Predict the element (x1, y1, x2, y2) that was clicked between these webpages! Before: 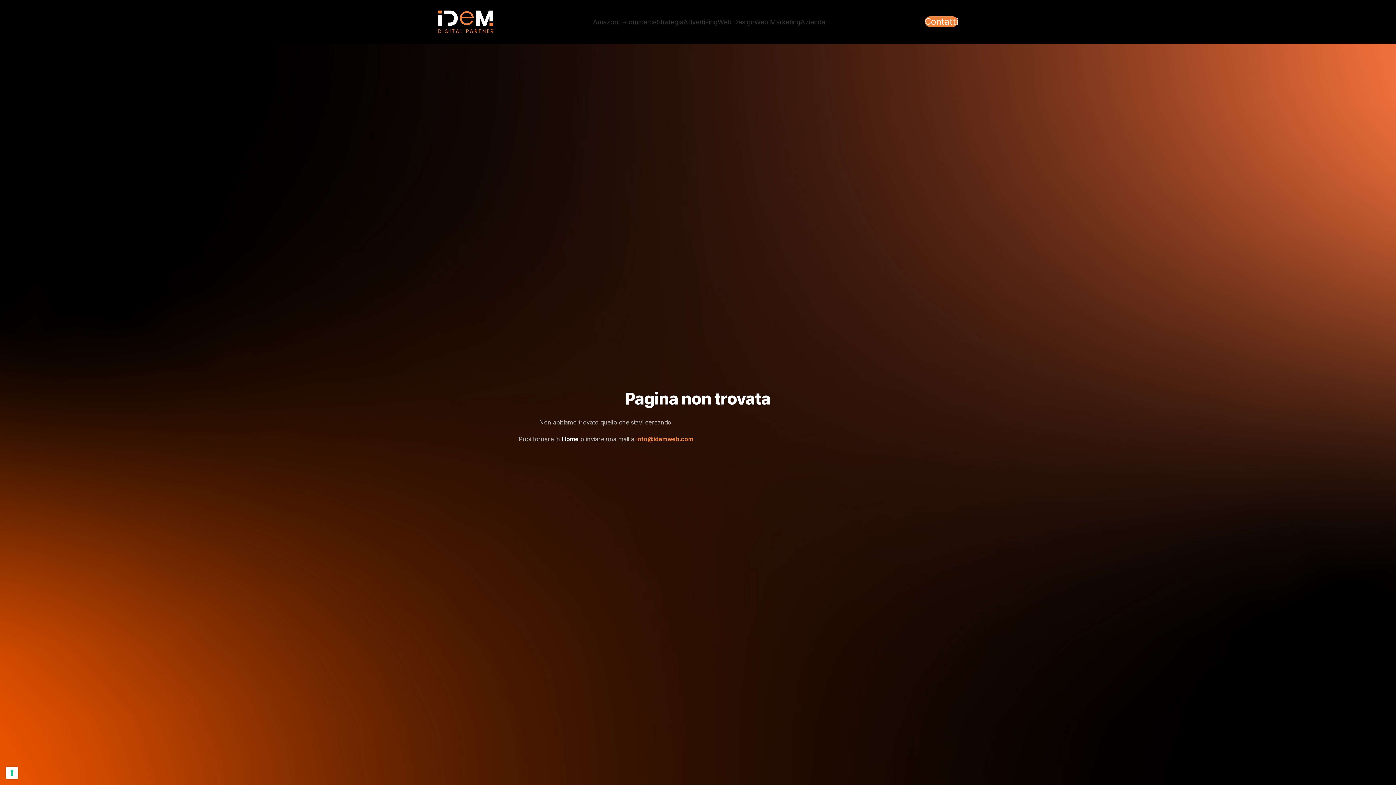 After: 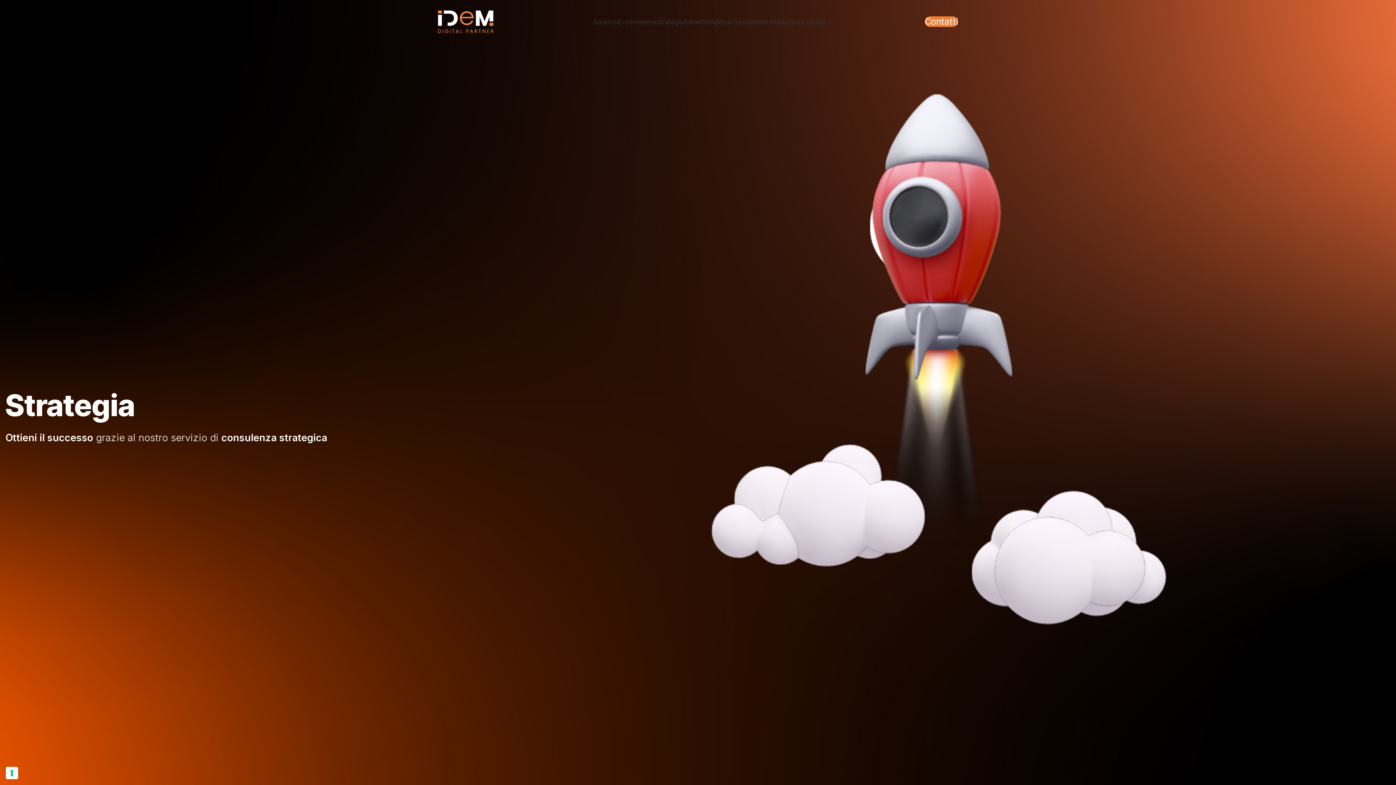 Action: label: Strategia bbox: (656, 14, 683, 29)